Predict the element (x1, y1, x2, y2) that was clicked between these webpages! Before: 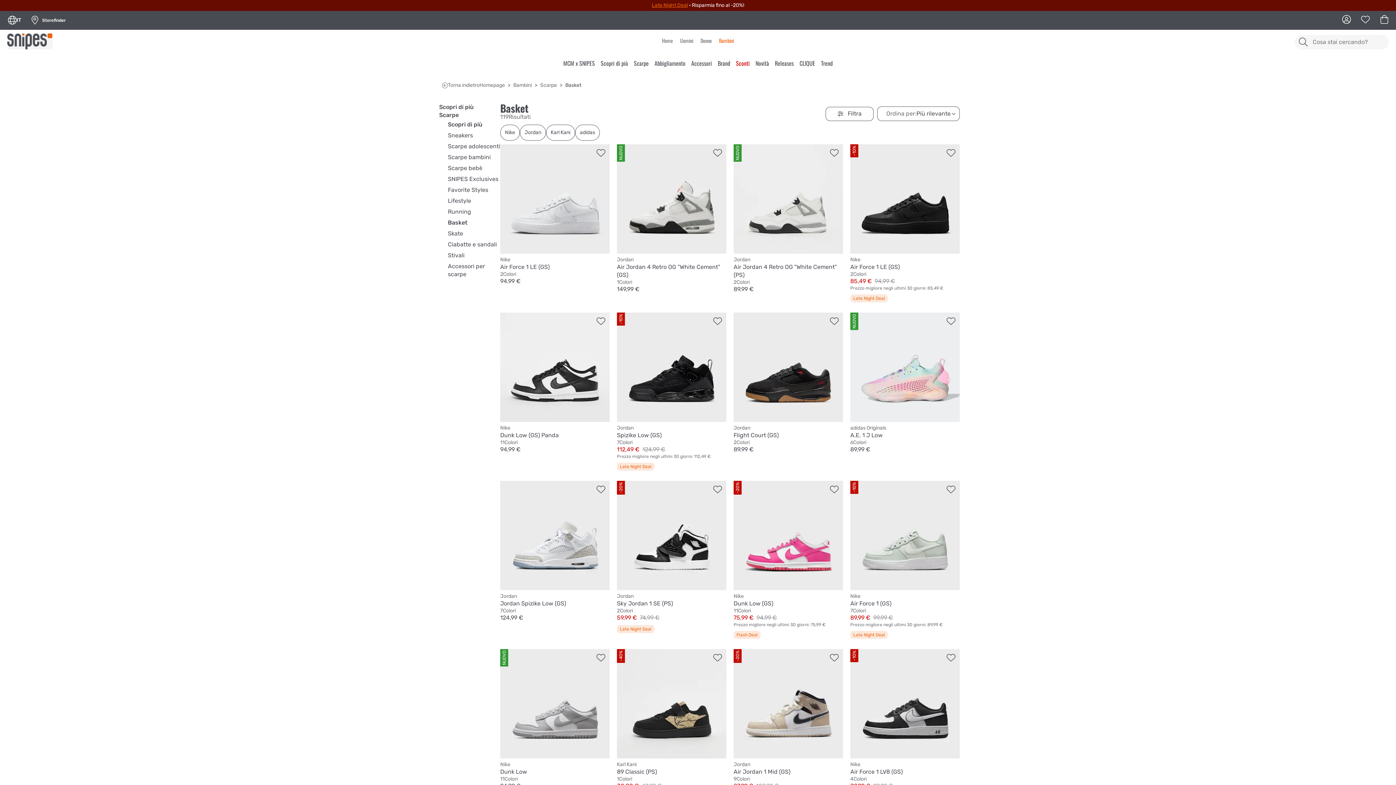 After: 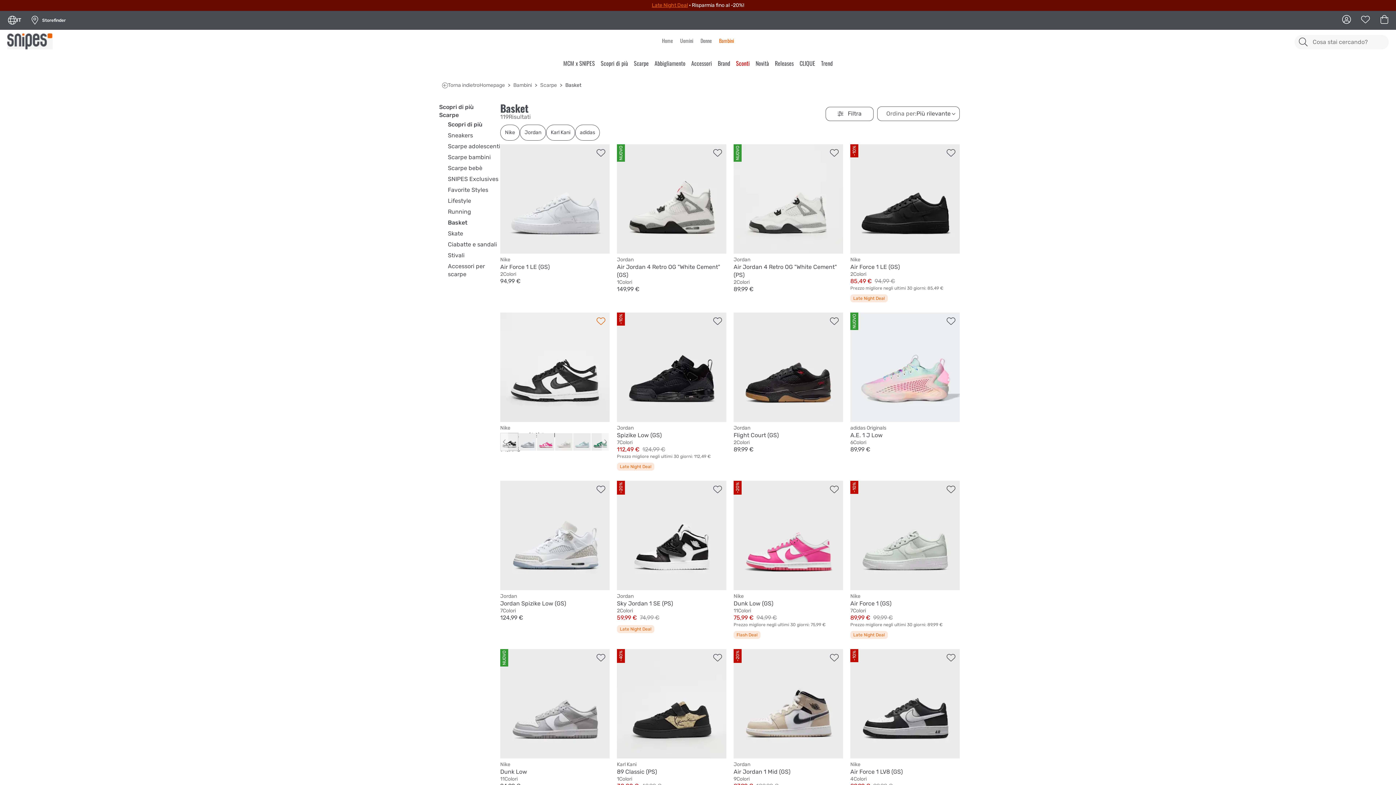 Action: bbox: (596, 316, 605, 325) label: Add to wishlist